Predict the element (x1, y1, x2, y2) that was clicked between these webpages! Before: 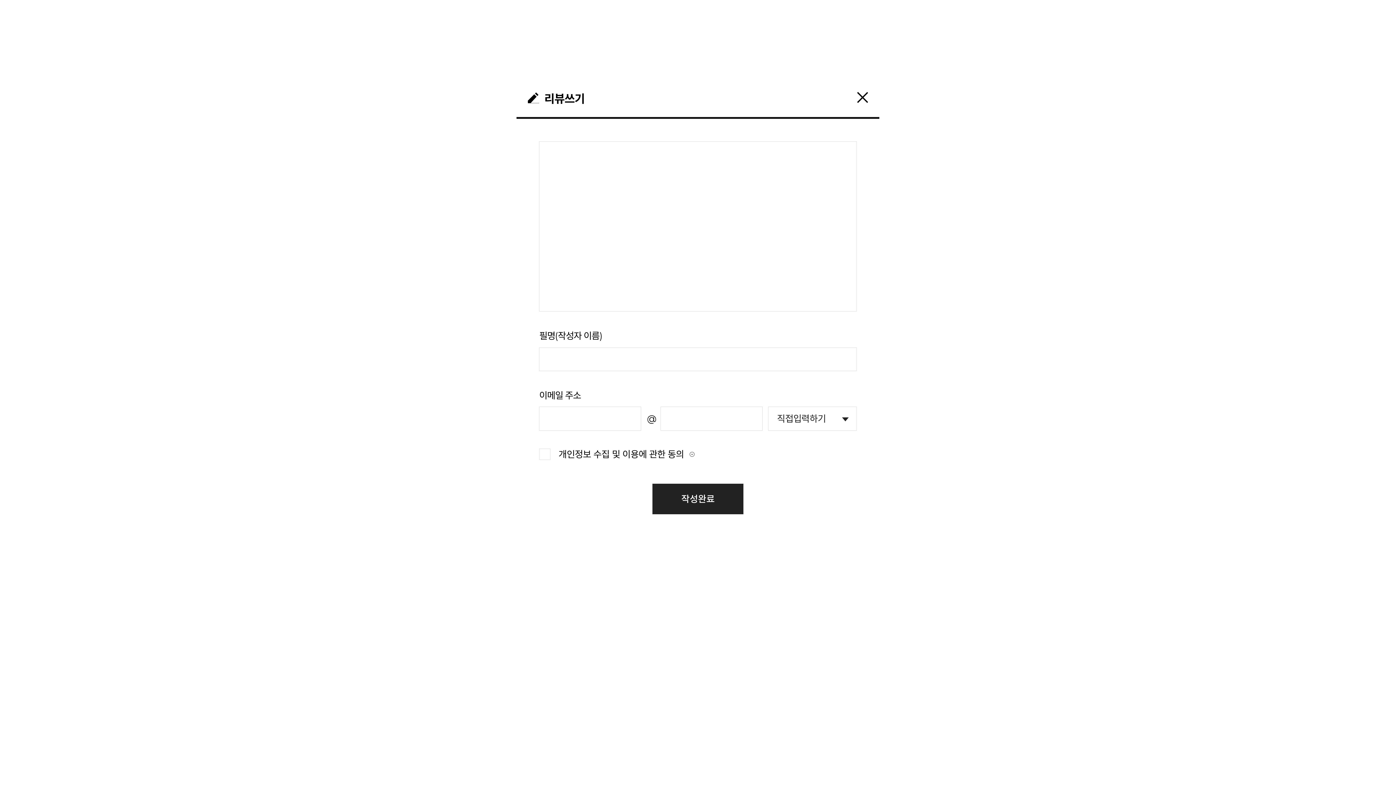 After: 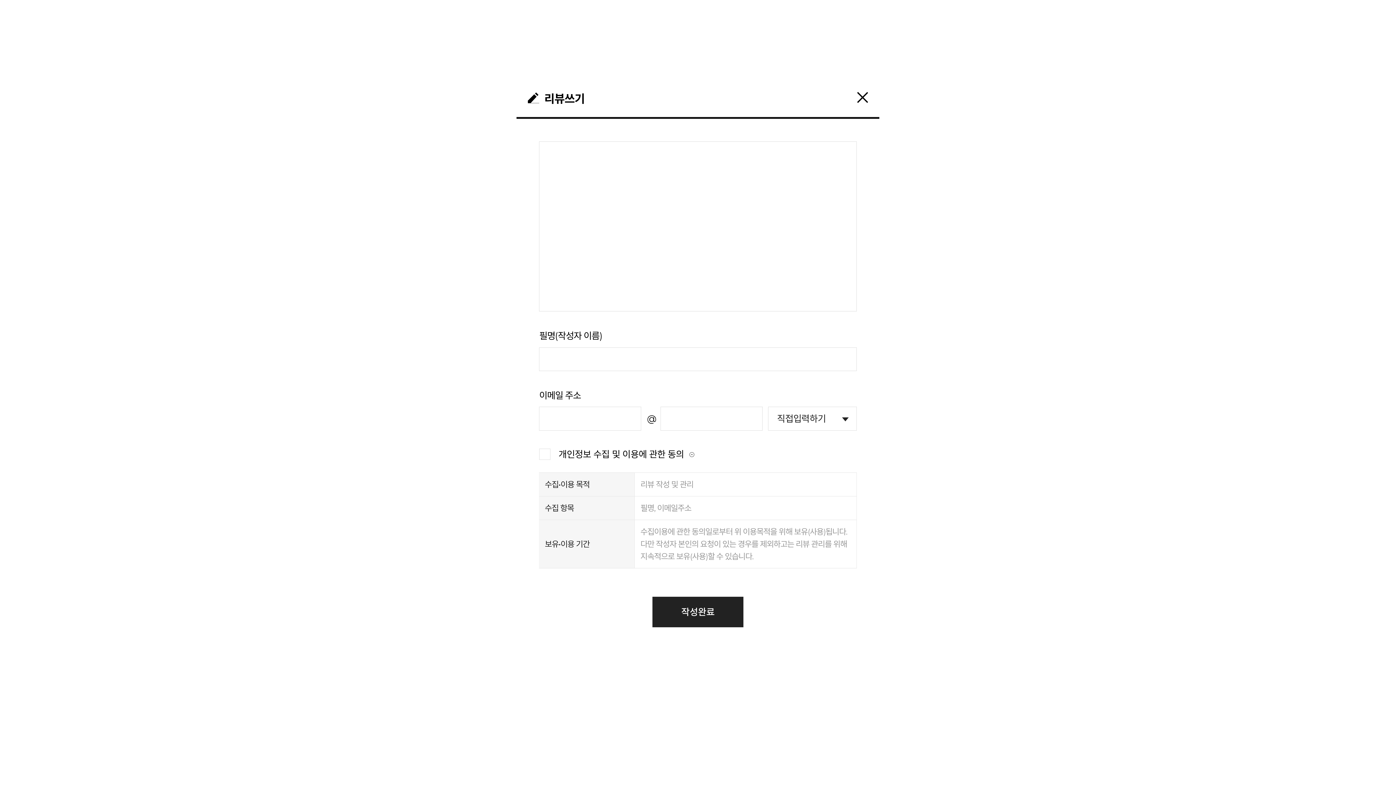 Action: bbox: (684, 452, 694, 456)